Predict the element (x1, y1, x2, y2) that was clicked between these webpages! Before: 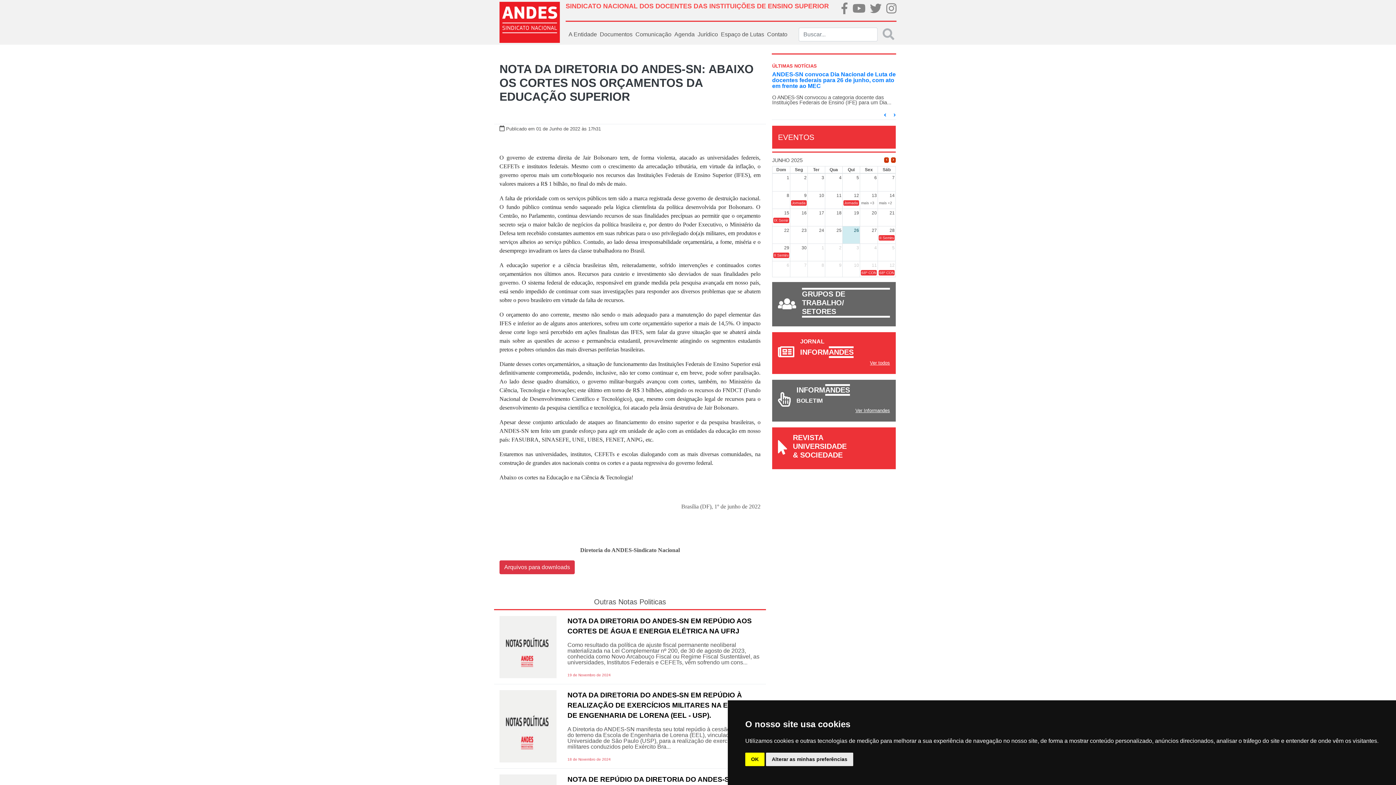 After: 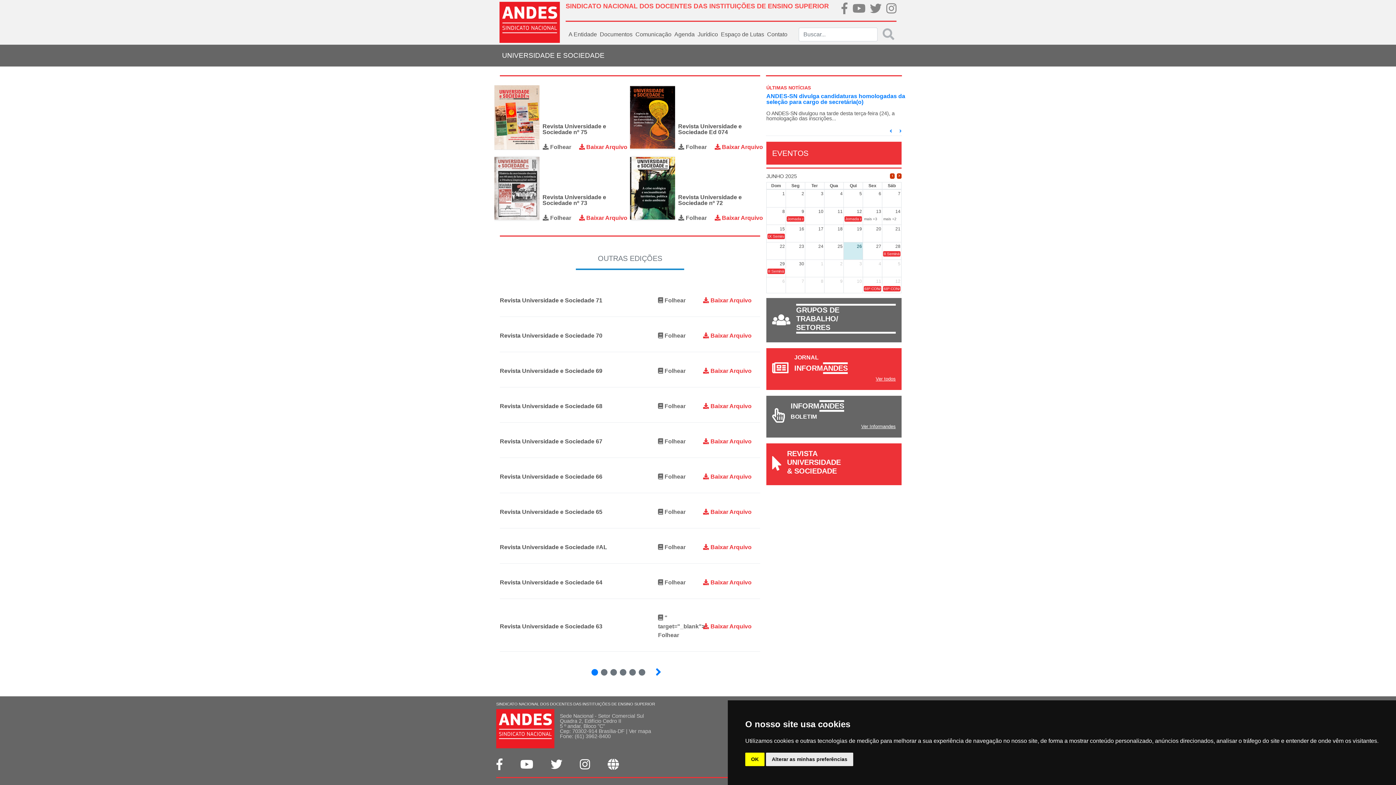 Action: label: REVISTA
UNIVERSIDADE
& SOCIEDADE bbox: (793, 309, 890, 335)